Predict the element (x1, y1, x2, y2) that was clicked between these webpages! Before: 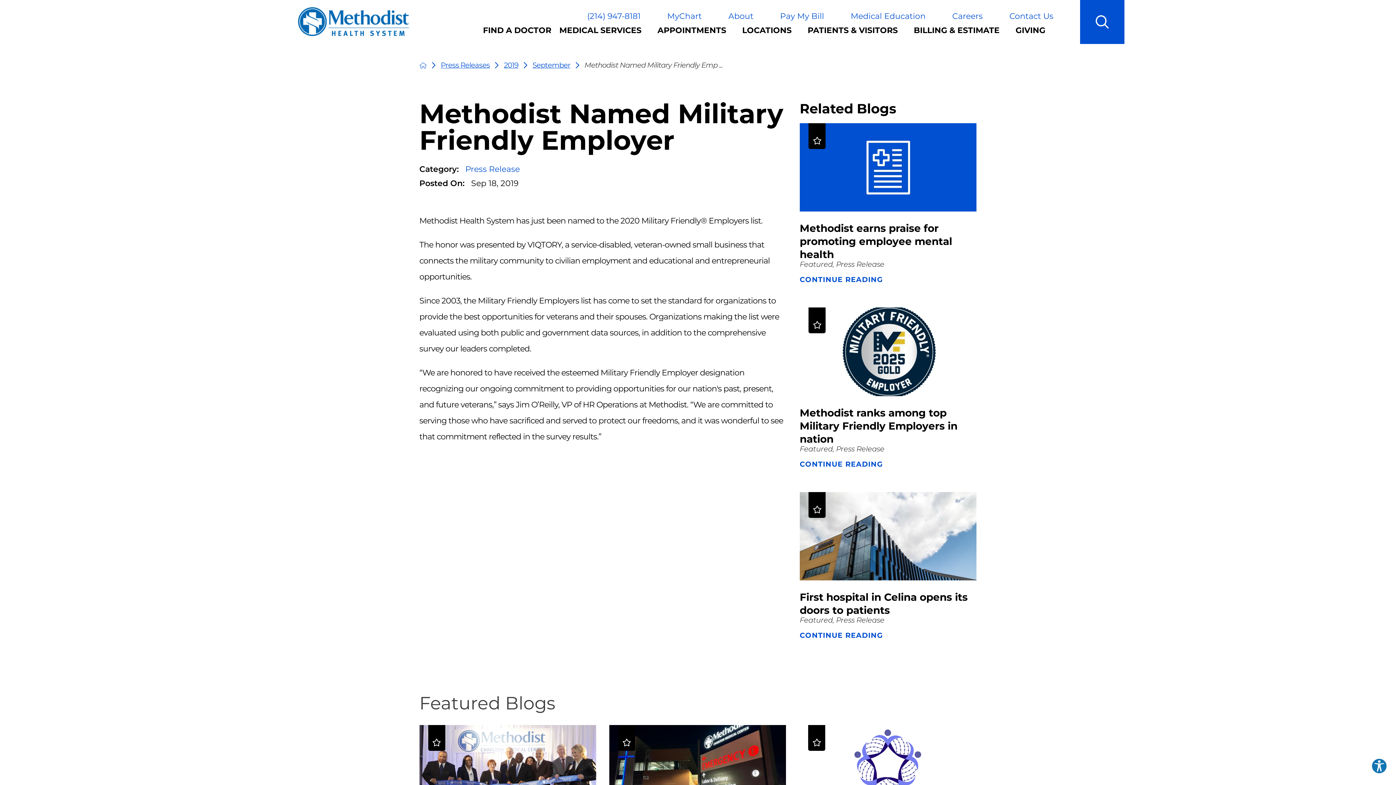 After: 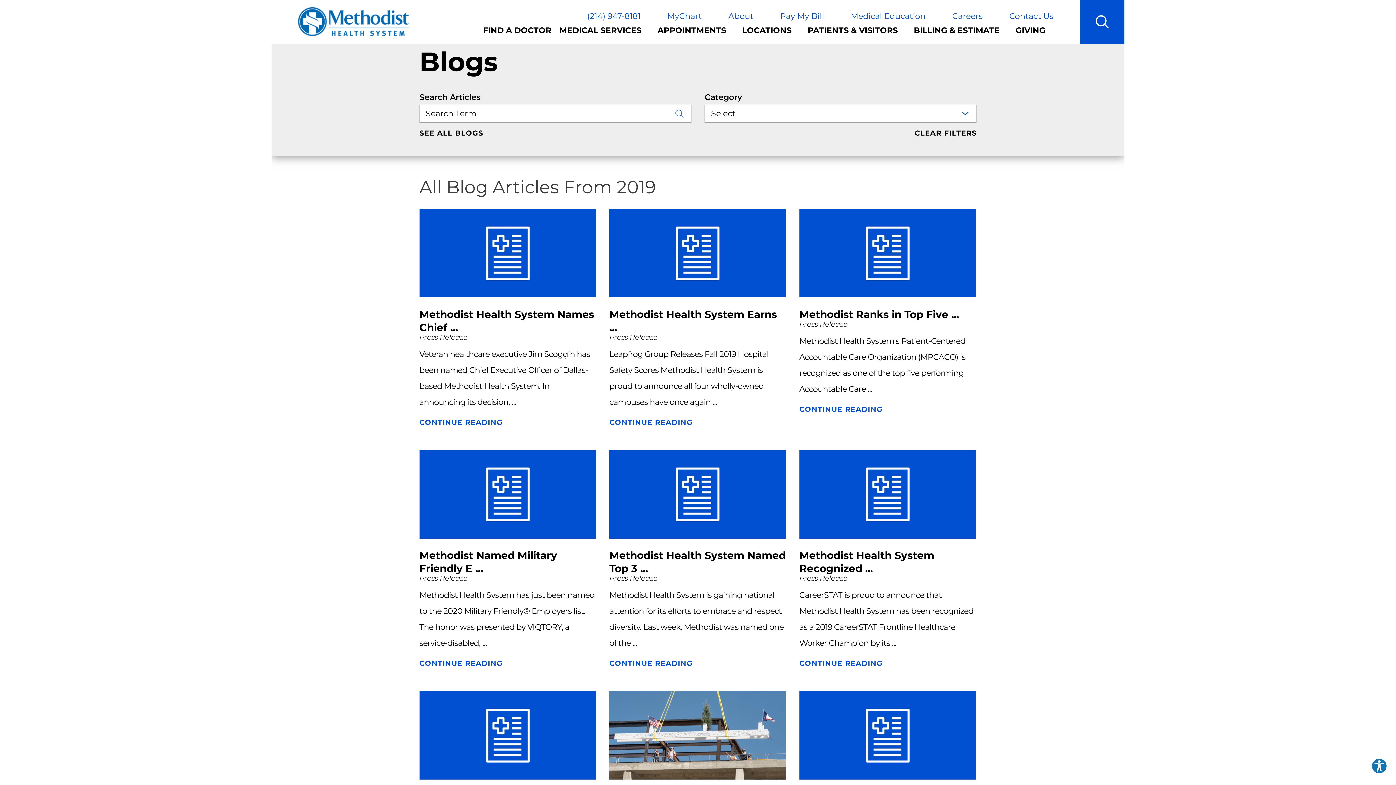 Action: bbox: (504, 58, 518, 72) label: 2019